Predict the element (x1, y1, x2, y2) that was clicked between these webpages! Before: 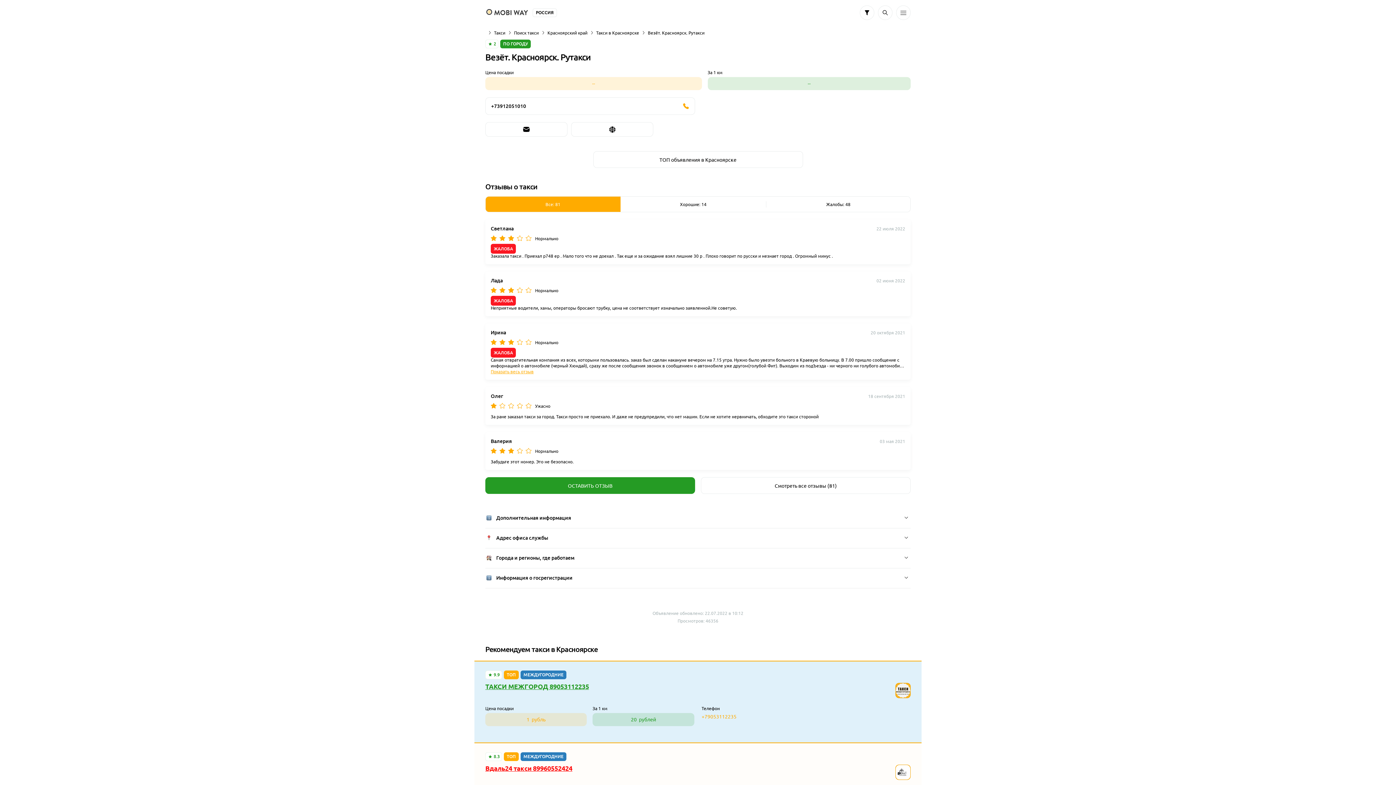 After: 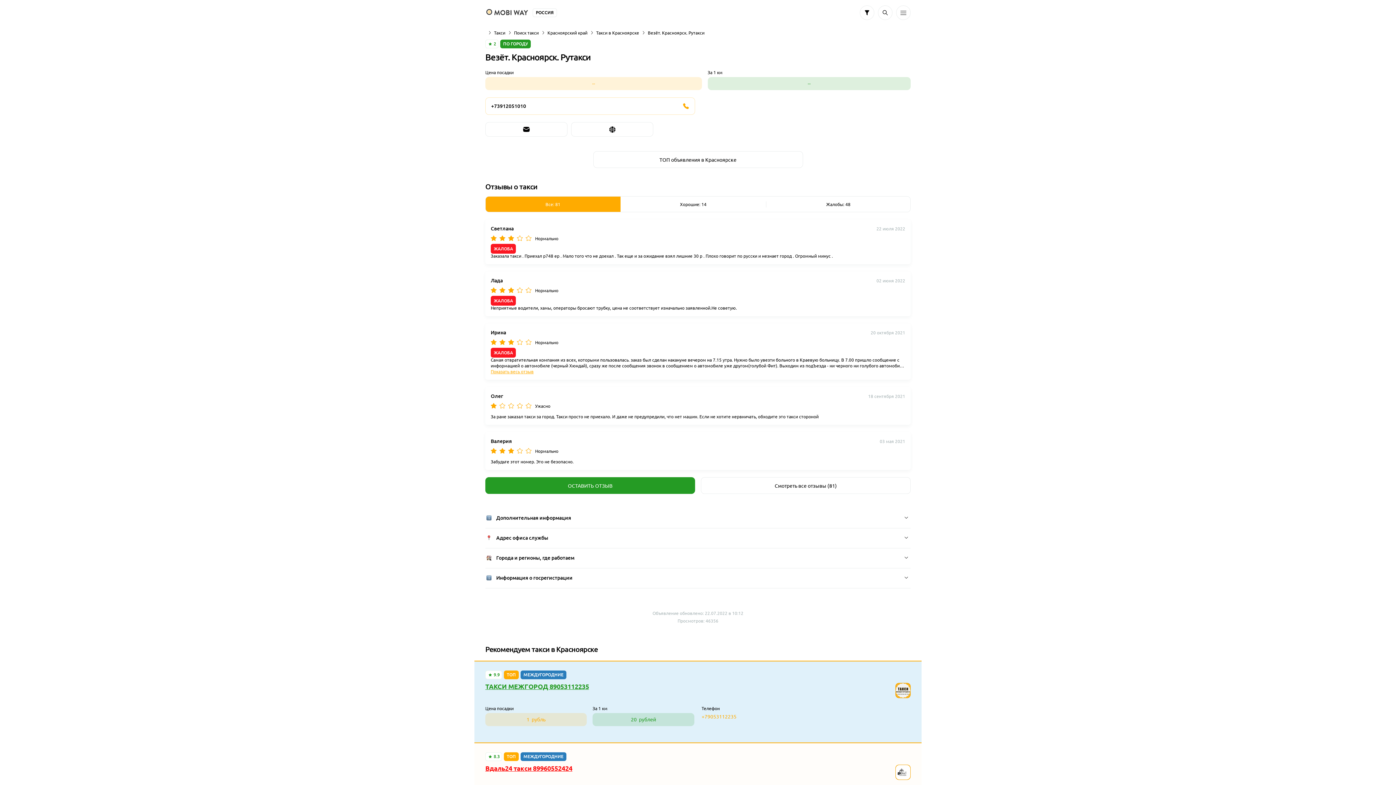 Action: label: +73912051010 bbox: (485, 97, 695, 114)